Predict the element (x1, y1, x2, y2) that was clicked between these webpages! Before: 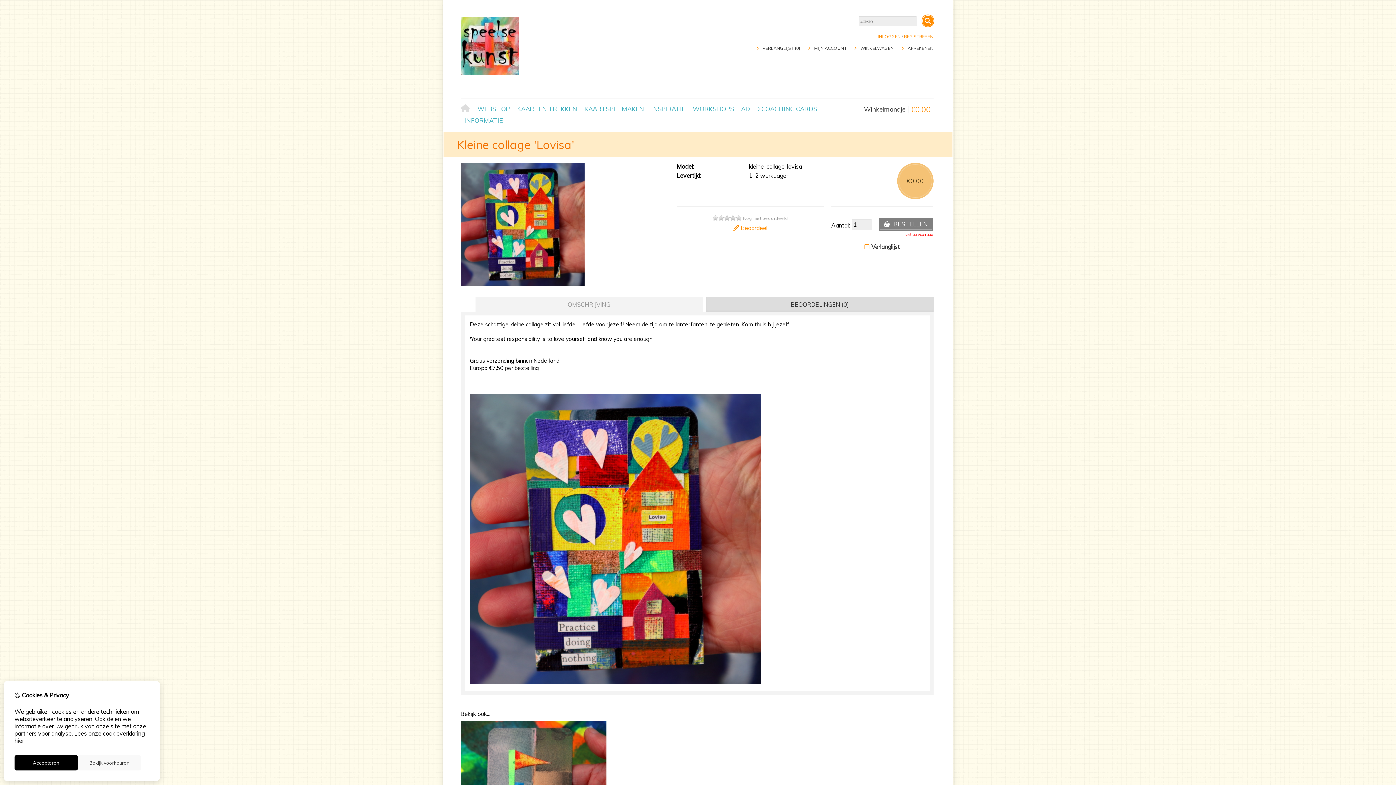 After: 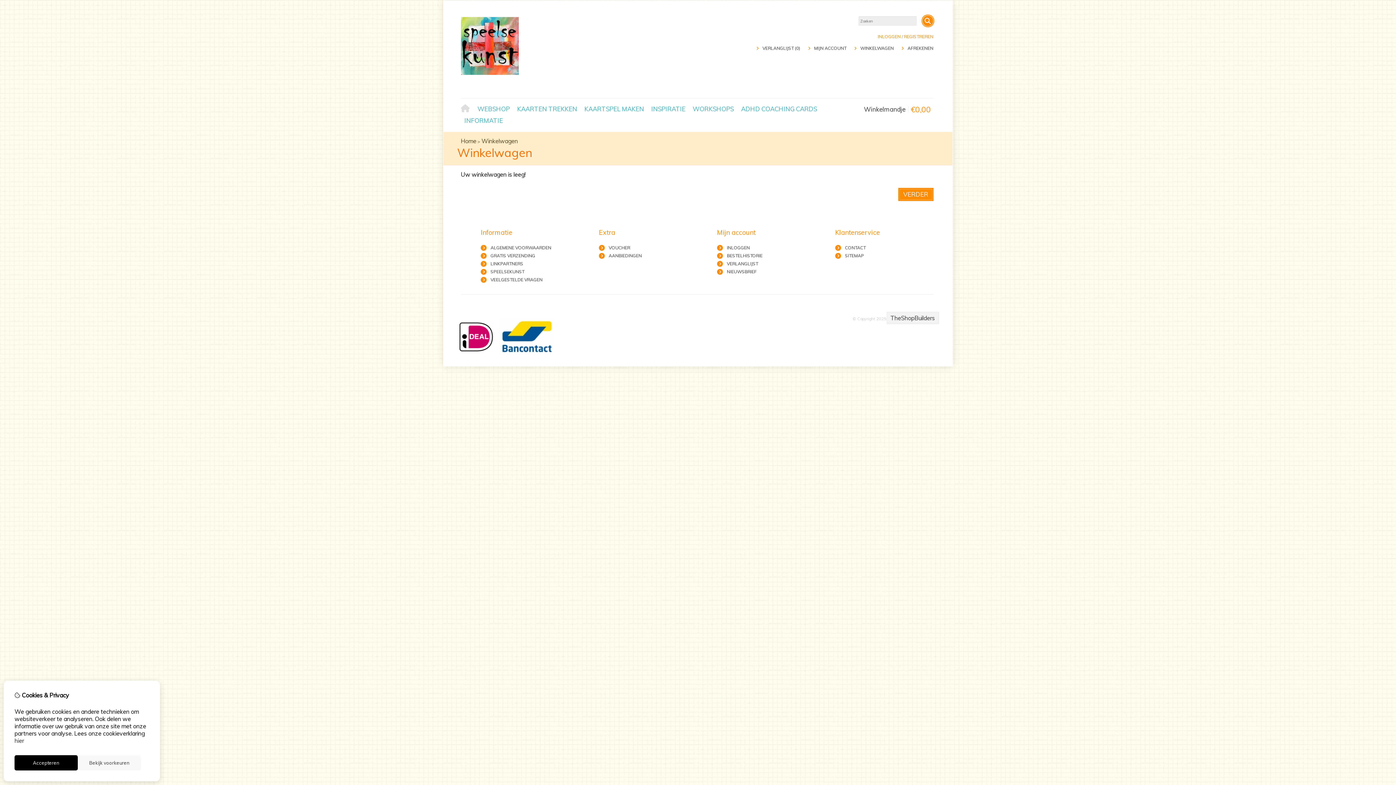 Action: label: WINKELWAGEN bbox: (860, 45, 894, 50)